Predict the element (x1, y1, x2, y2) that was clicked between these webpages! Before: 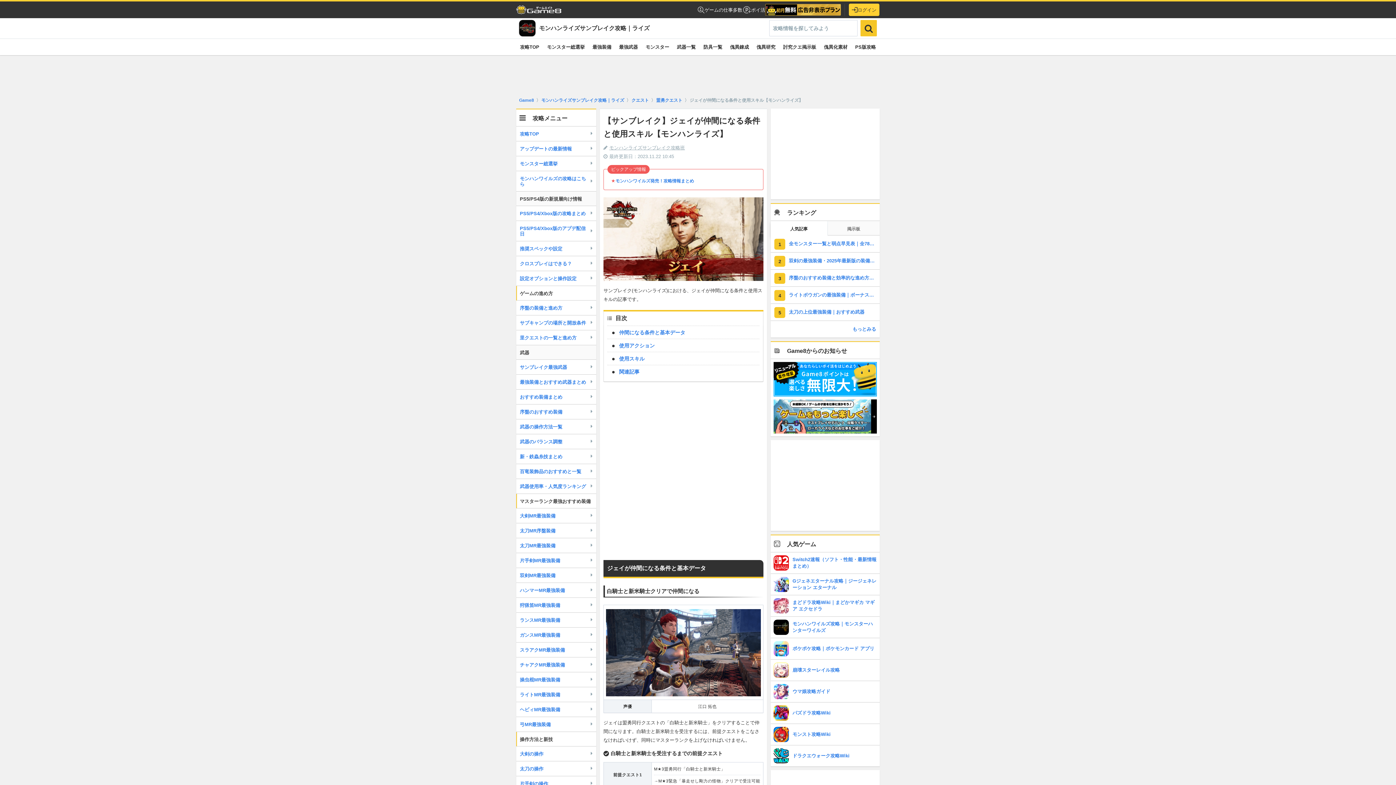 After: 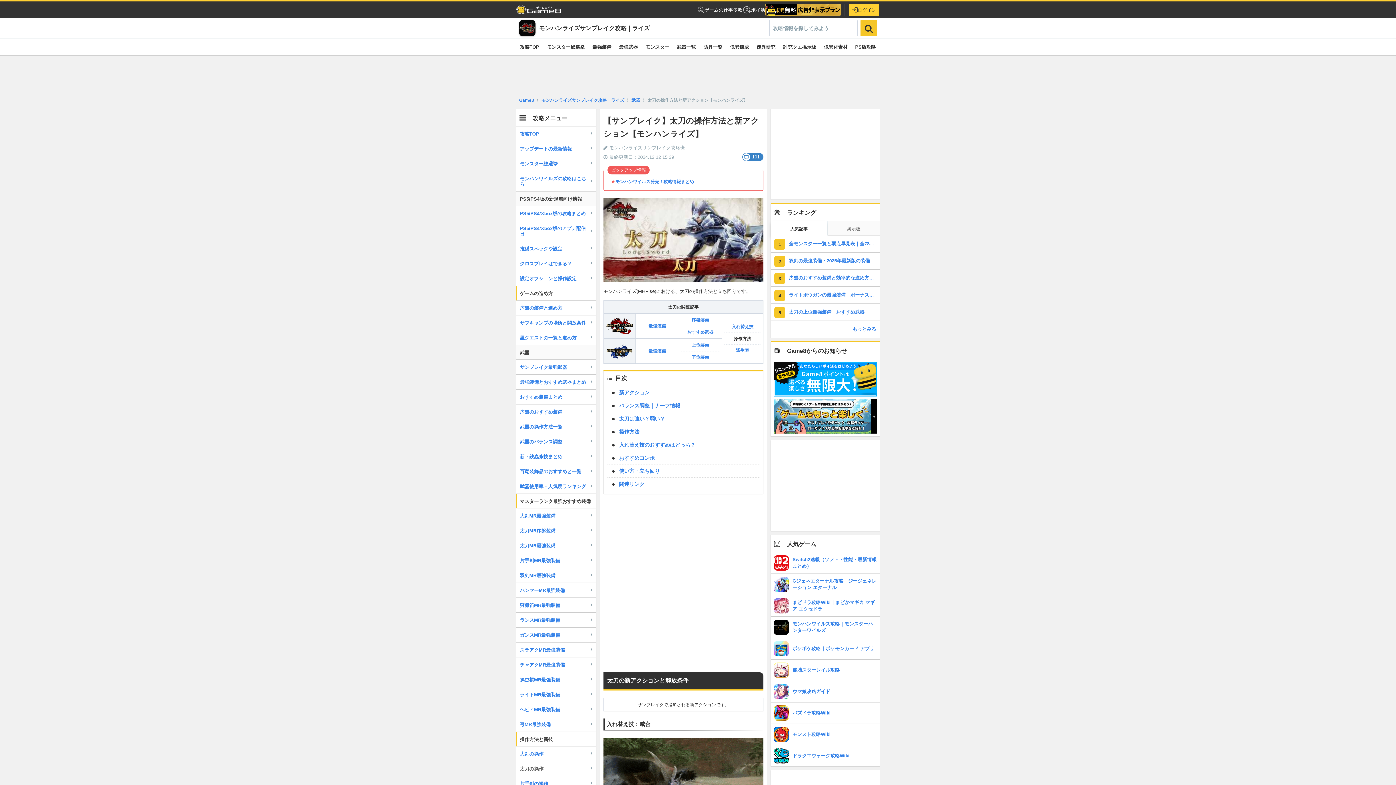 Action: label: 太刀の操作 bbox: (516, 761, 596, 776)